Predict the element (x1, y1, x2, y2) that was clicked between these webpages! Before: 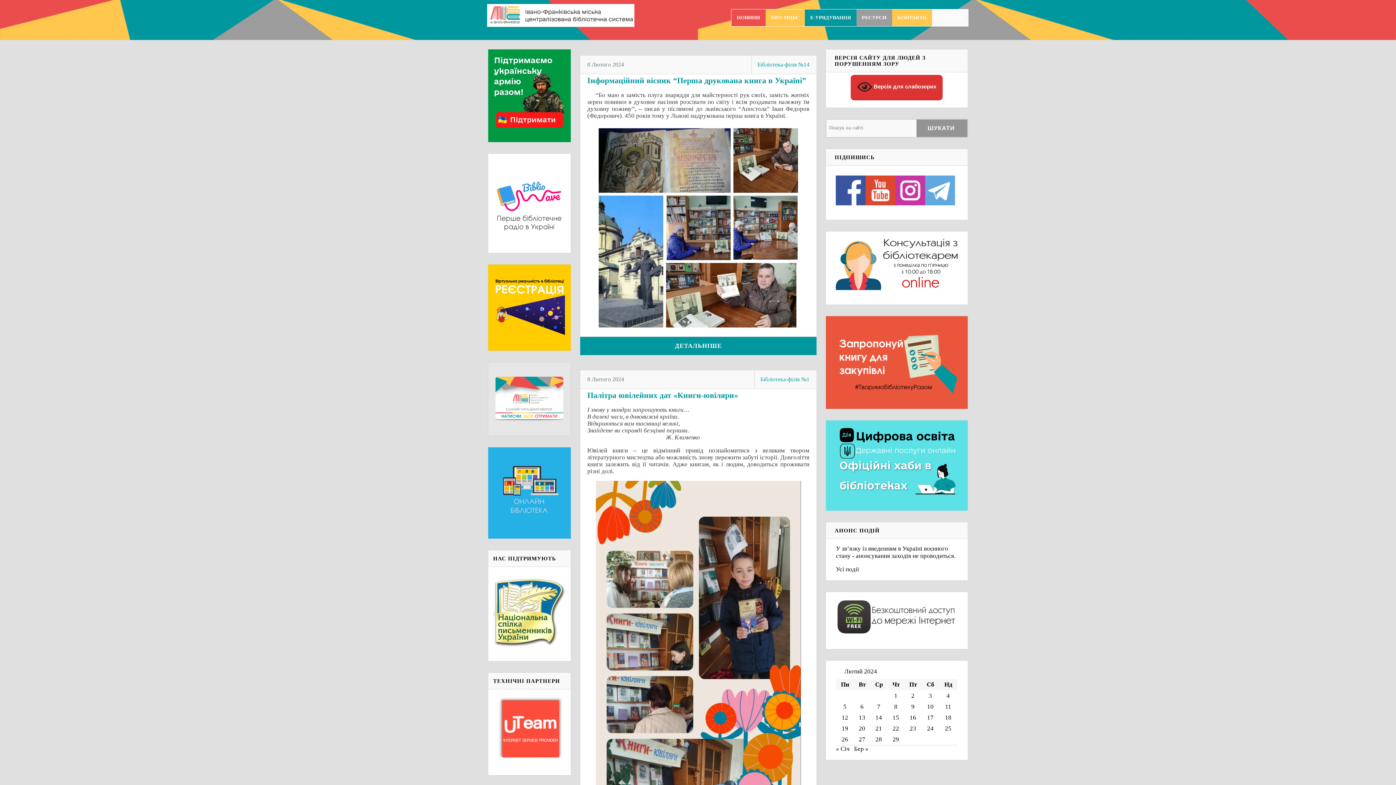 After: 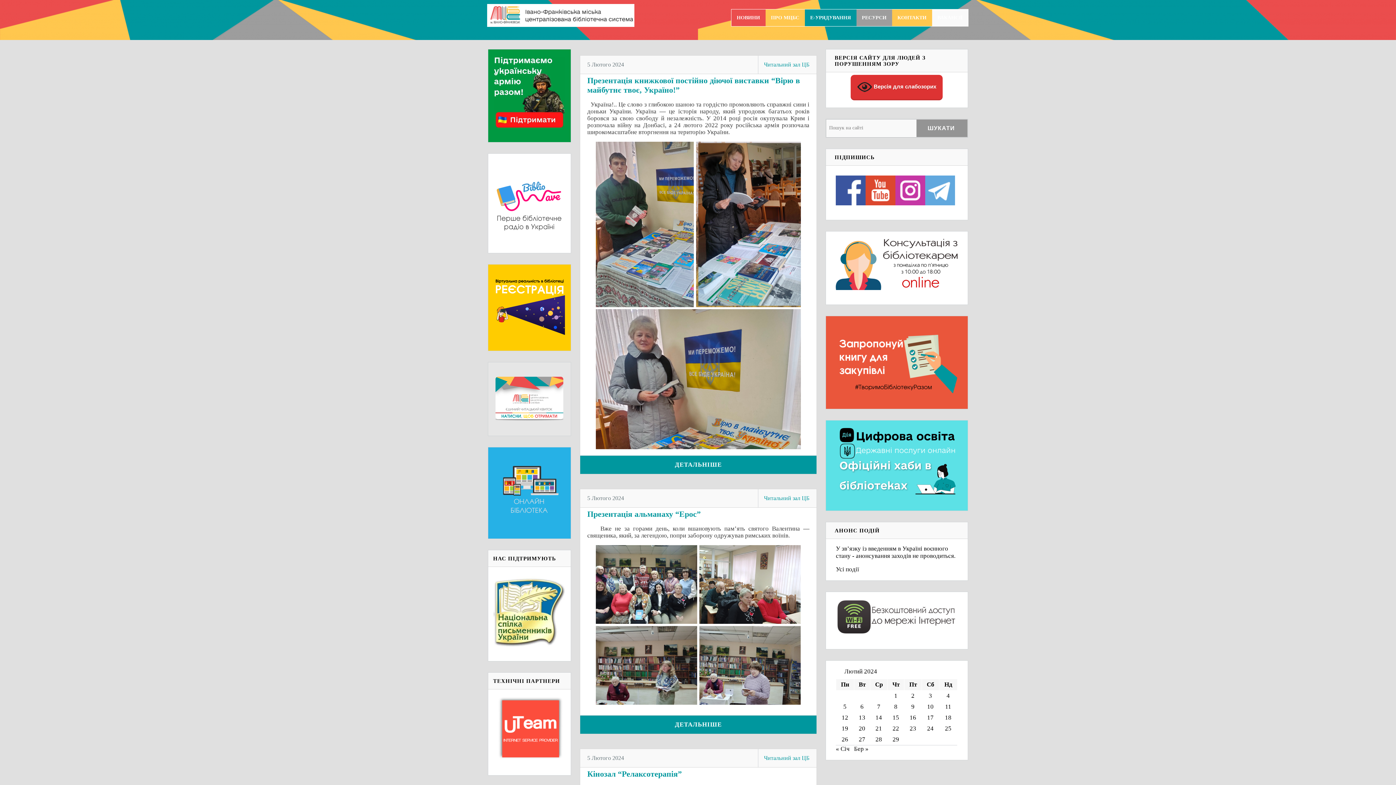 Action: bbox: (843, 703, 846, 710) label: Записи оприлюднені 05.02.2024